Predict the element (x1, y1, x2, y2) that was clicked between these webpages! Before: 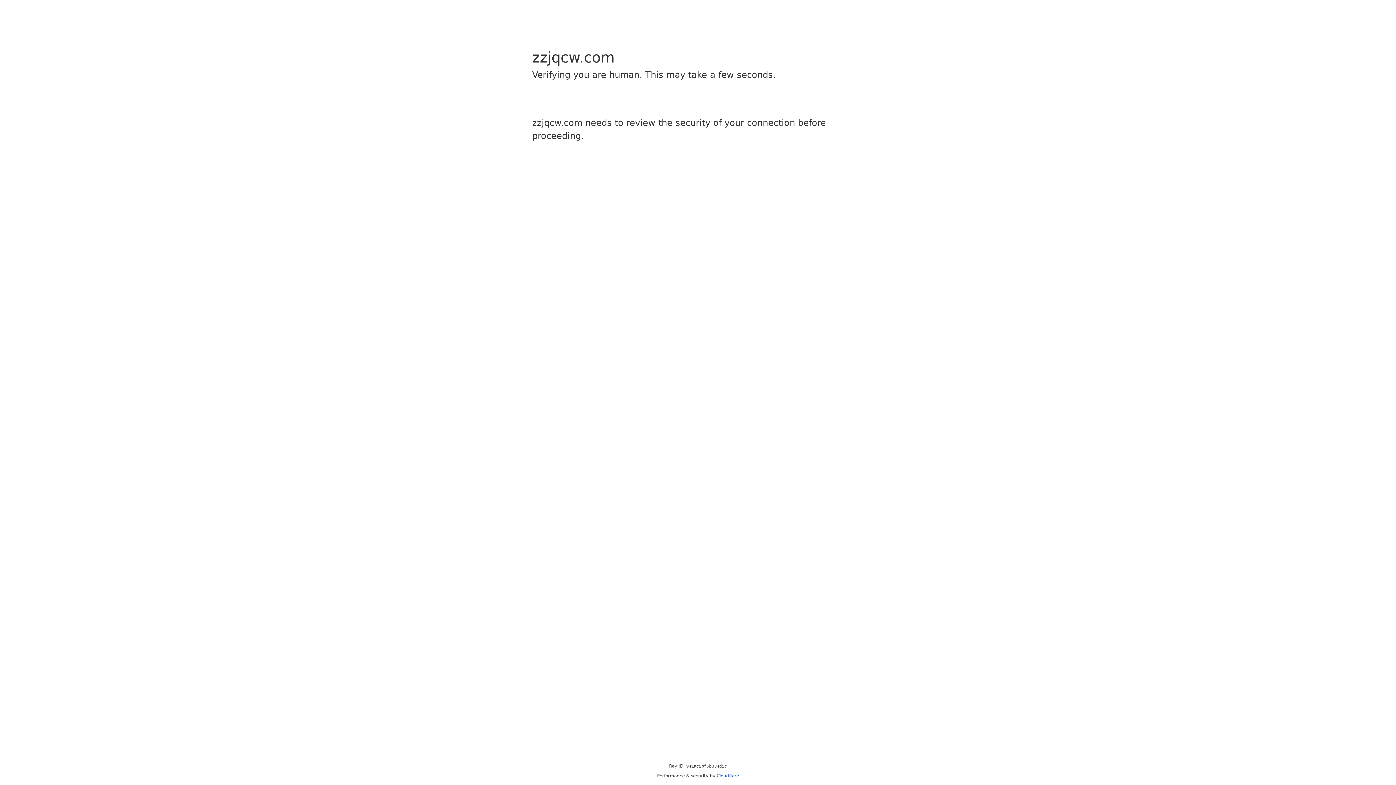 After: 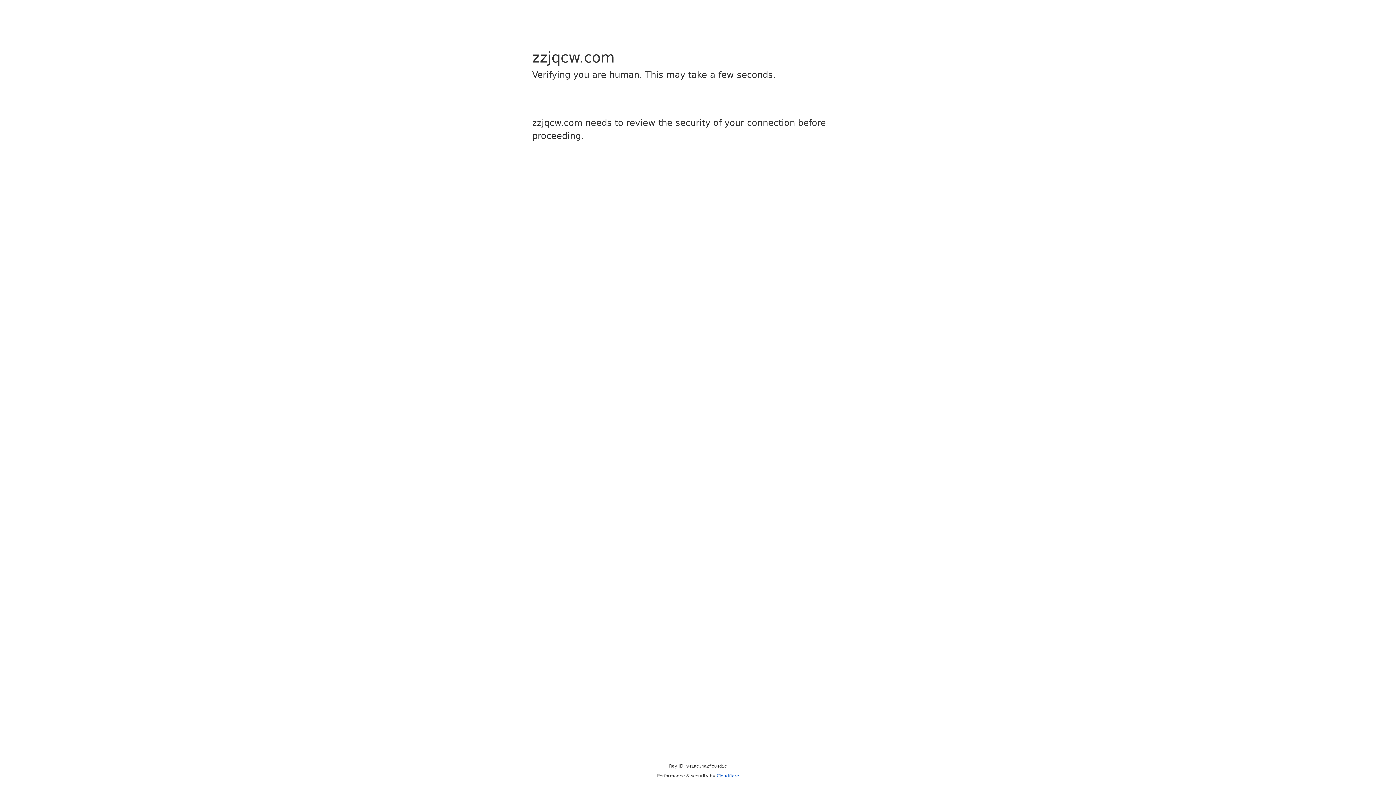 Action: label: Cloudflare bbox: (716, 773, 739, 778)